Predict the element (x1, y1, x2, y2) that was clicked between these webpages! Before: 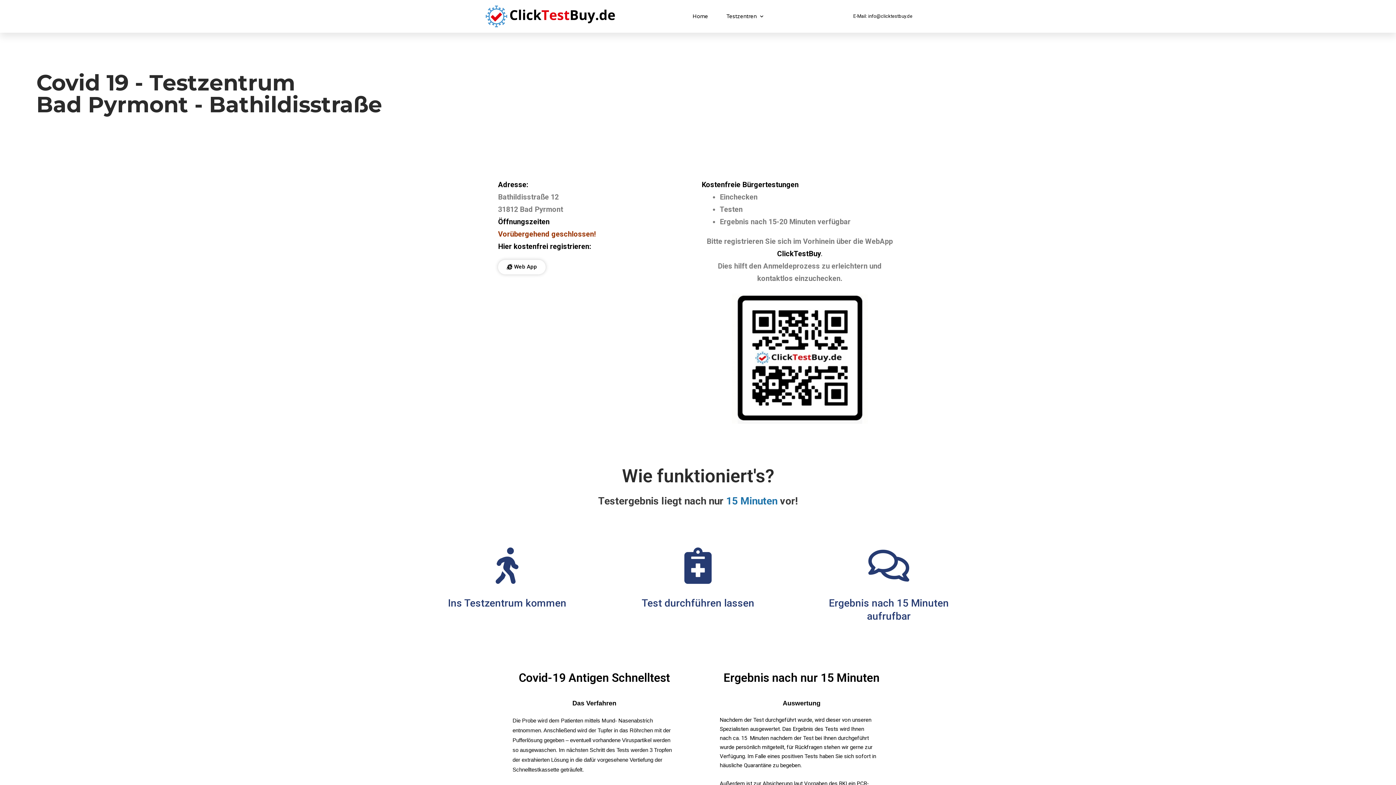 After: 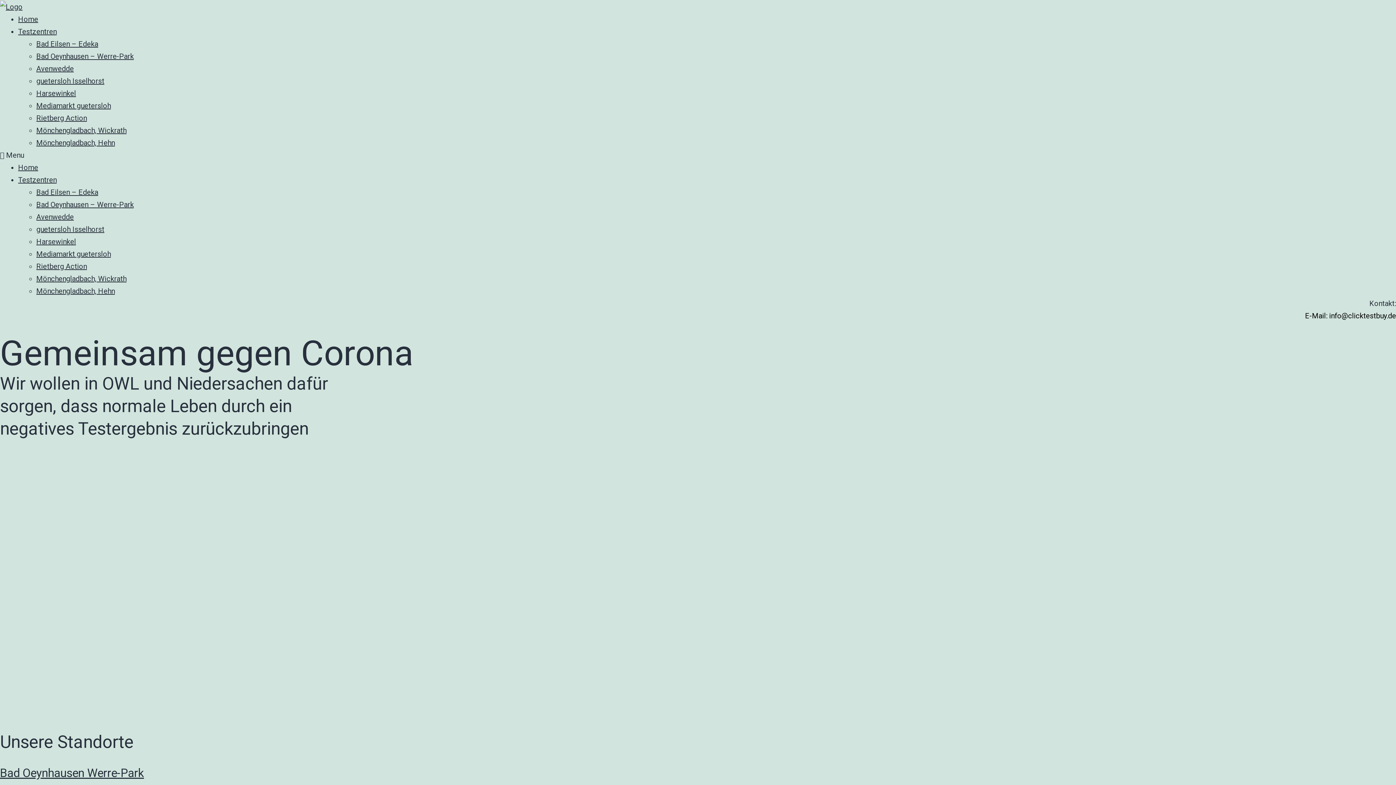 Action: bbox: (692, 0, 708, 32) label: Home